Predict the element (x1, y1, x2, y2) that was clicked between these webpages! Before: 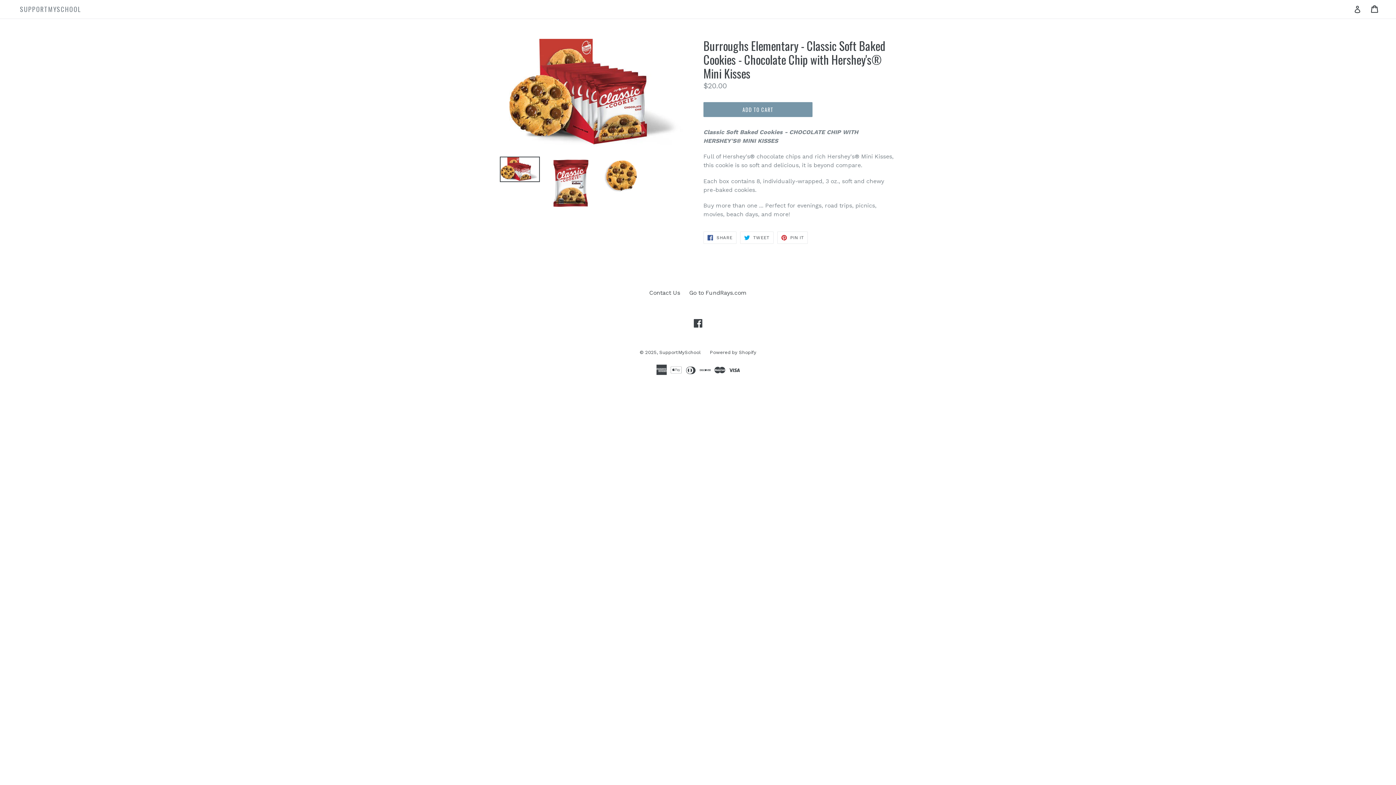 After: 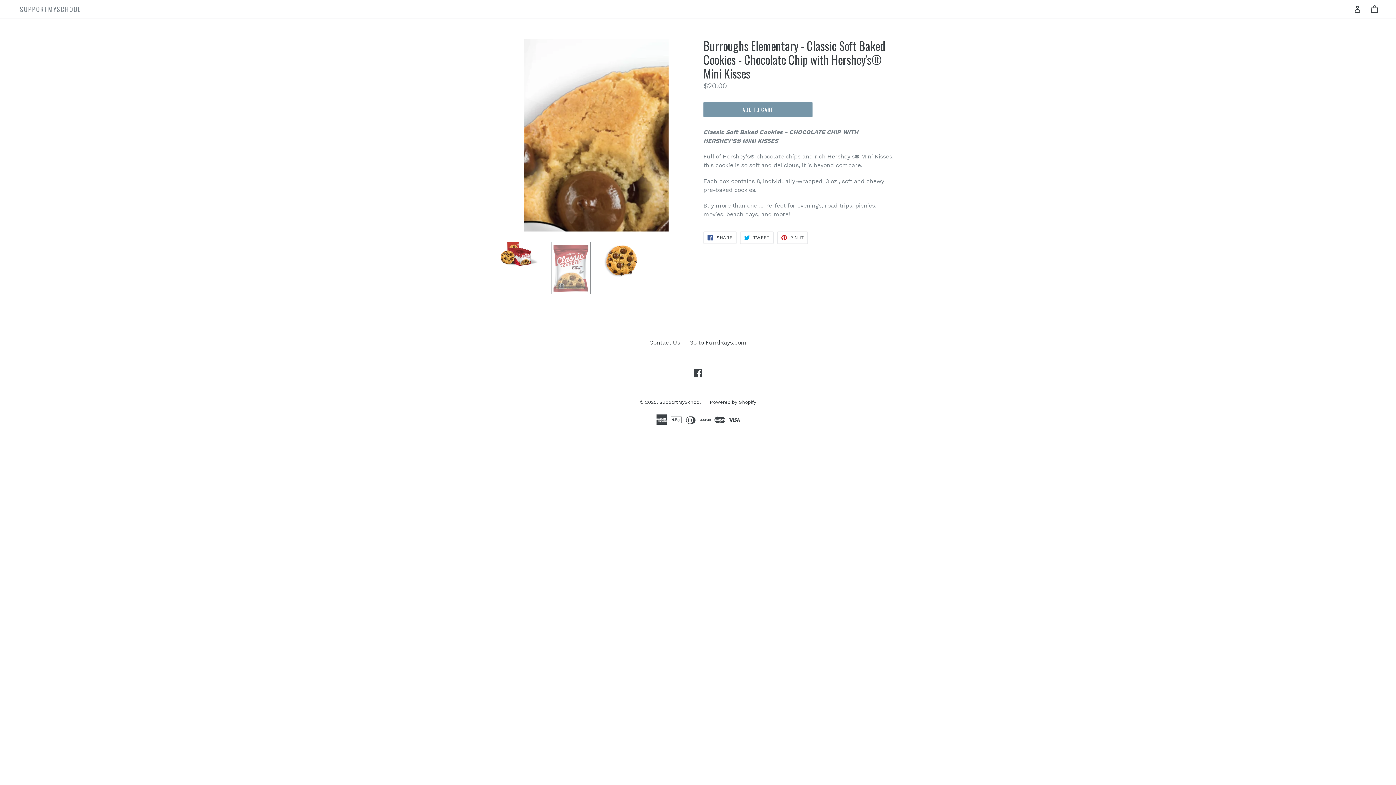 Action: bbox: (550, 156, 590, 209)